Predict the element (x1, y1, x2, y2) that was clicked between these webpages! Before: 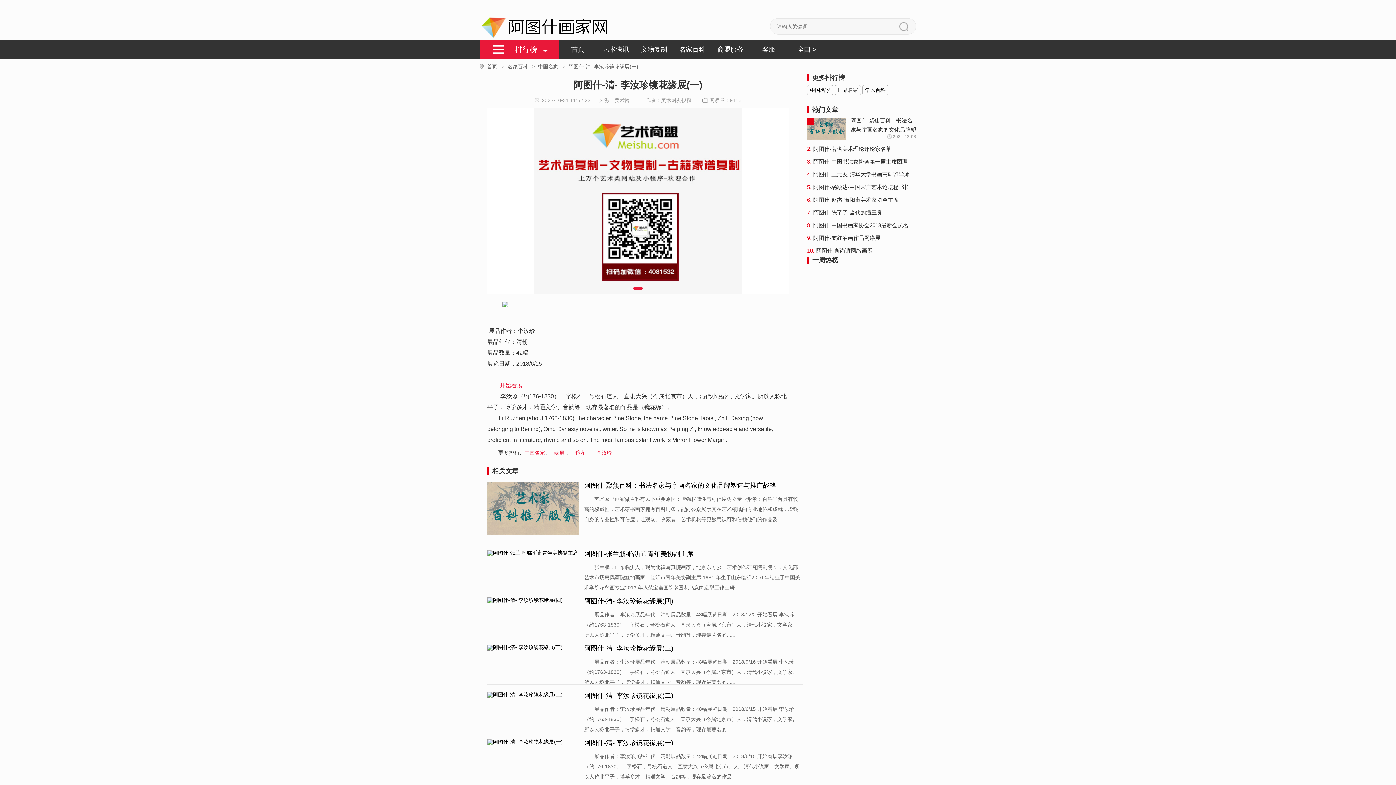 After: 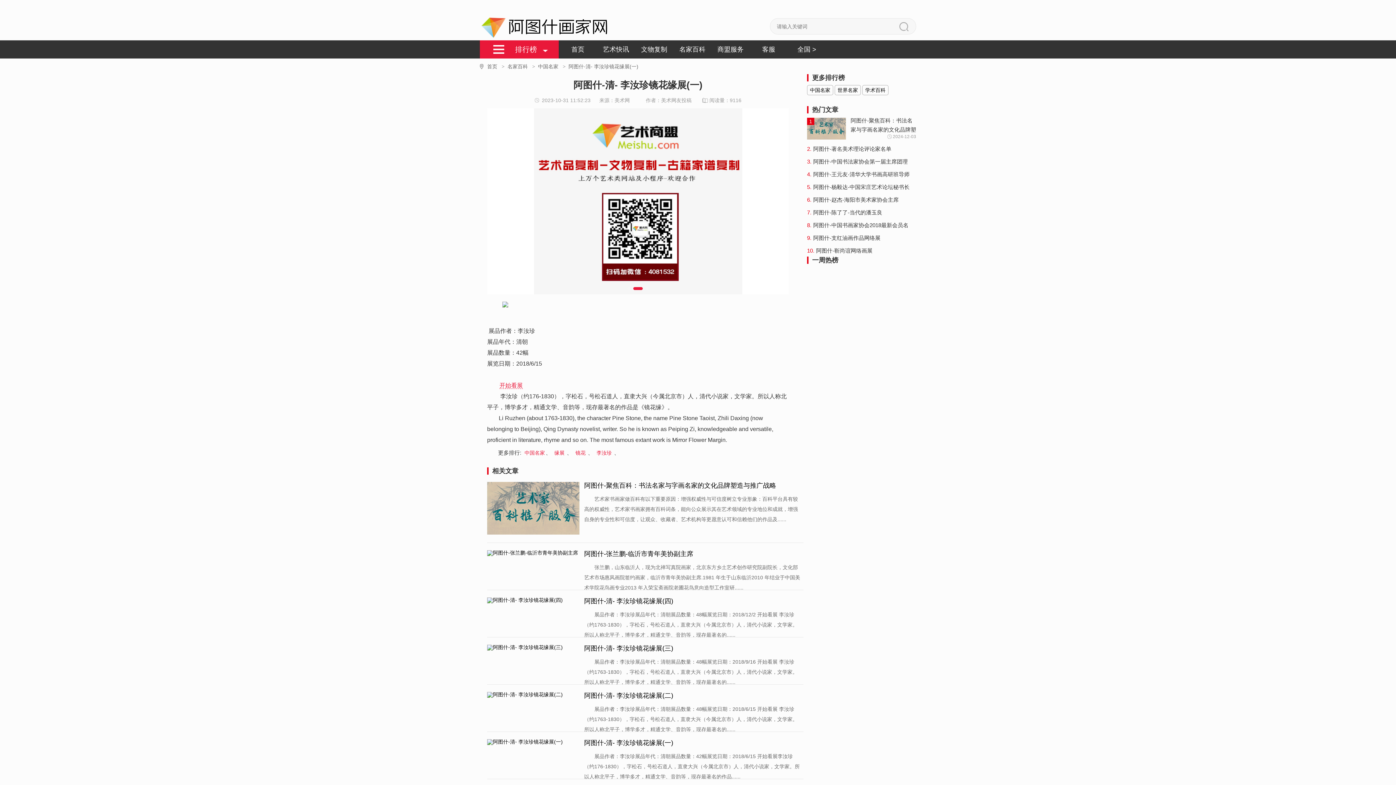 Action: bbox: (534, 108, 742, 294)